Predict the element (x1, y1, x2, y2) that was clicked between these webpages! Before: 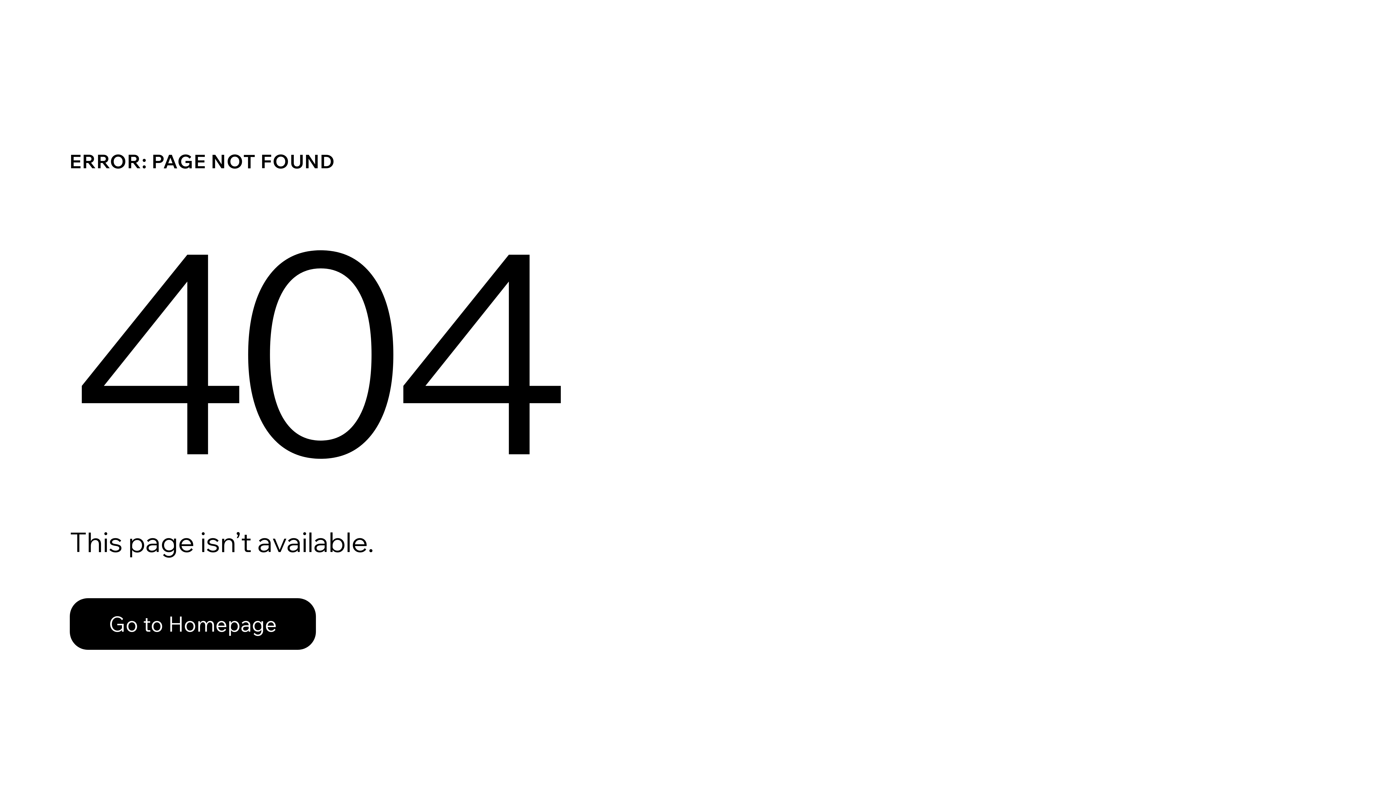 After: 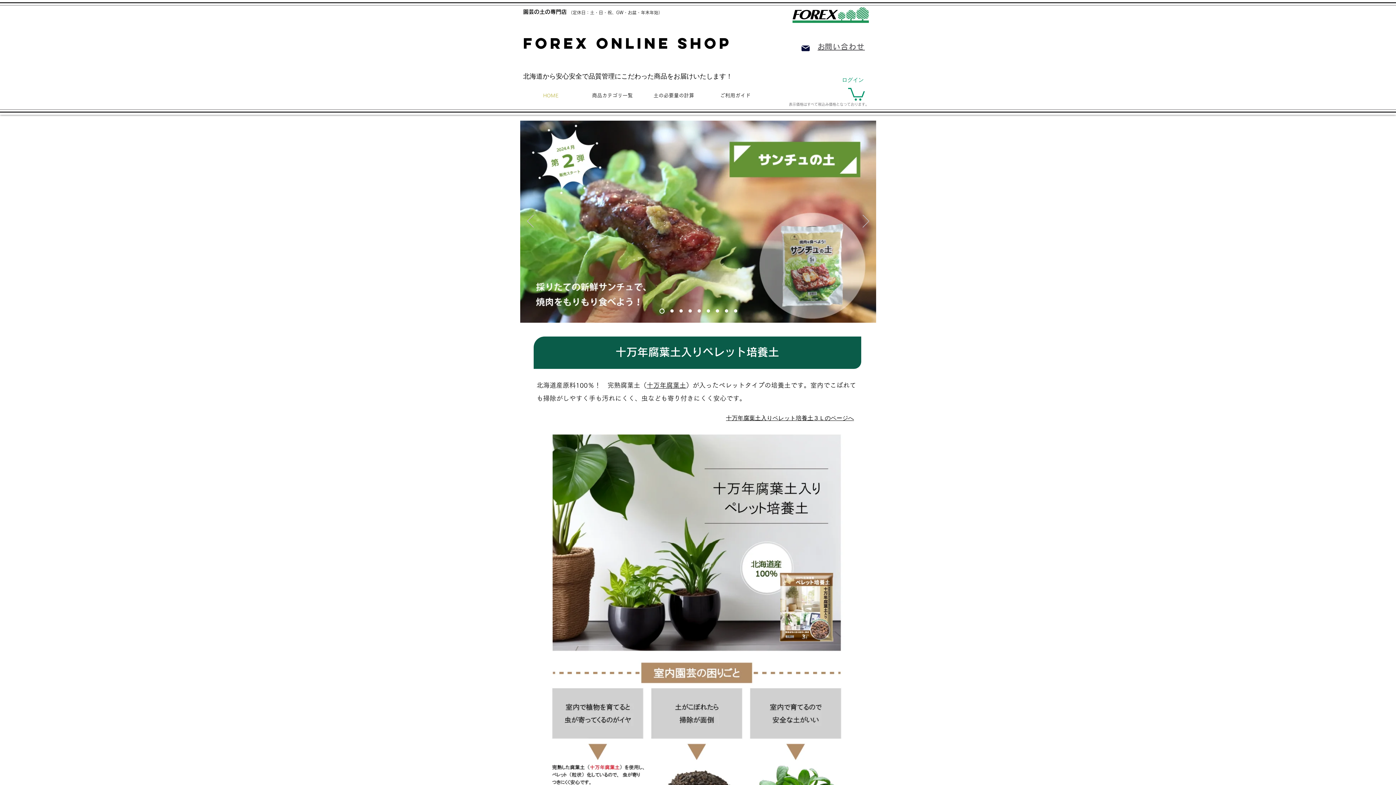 Action: bbox: (69, 582, 768, 659) label: Go to Homepage